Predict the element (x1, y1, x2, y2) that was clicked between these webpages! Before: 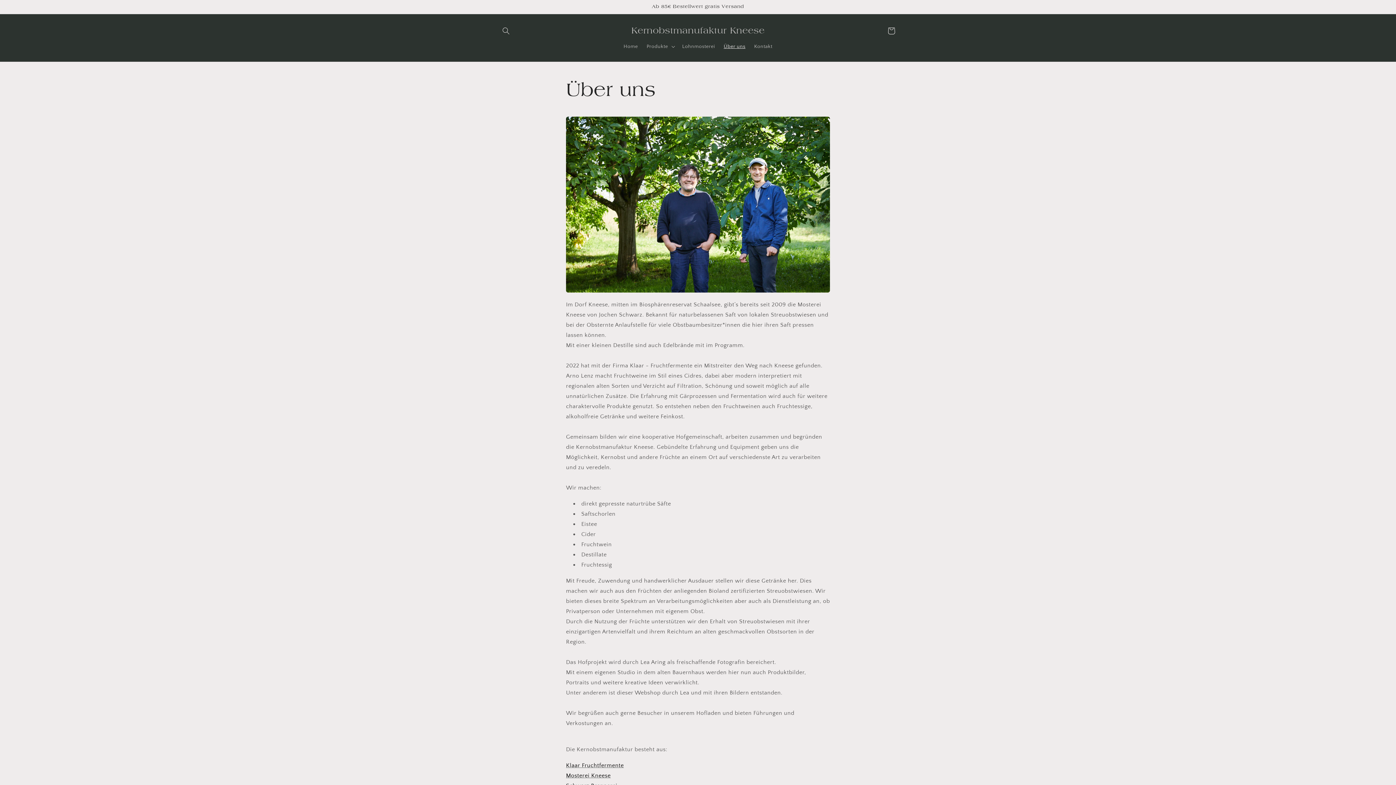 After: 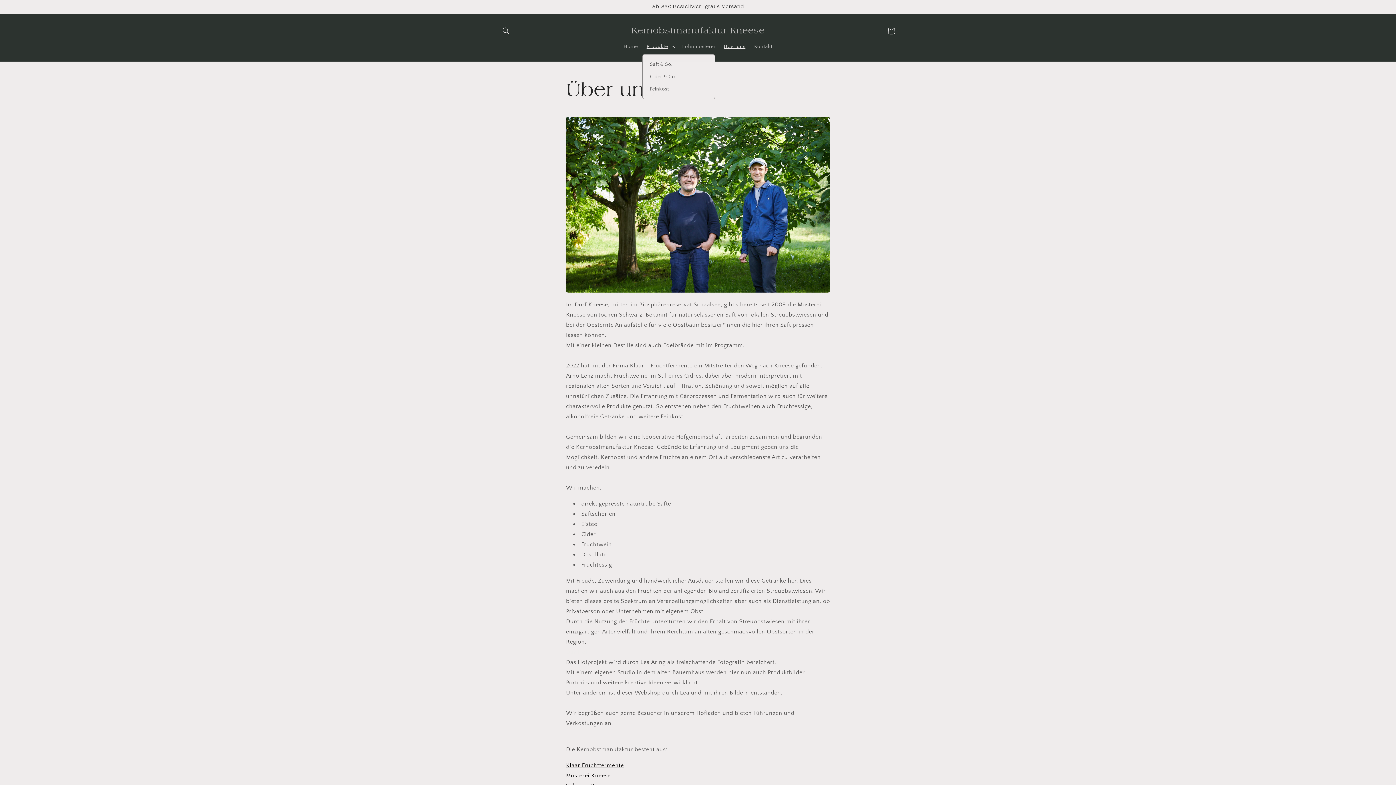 Action: label: Produkte bbox: (642, 38, 678, 54)